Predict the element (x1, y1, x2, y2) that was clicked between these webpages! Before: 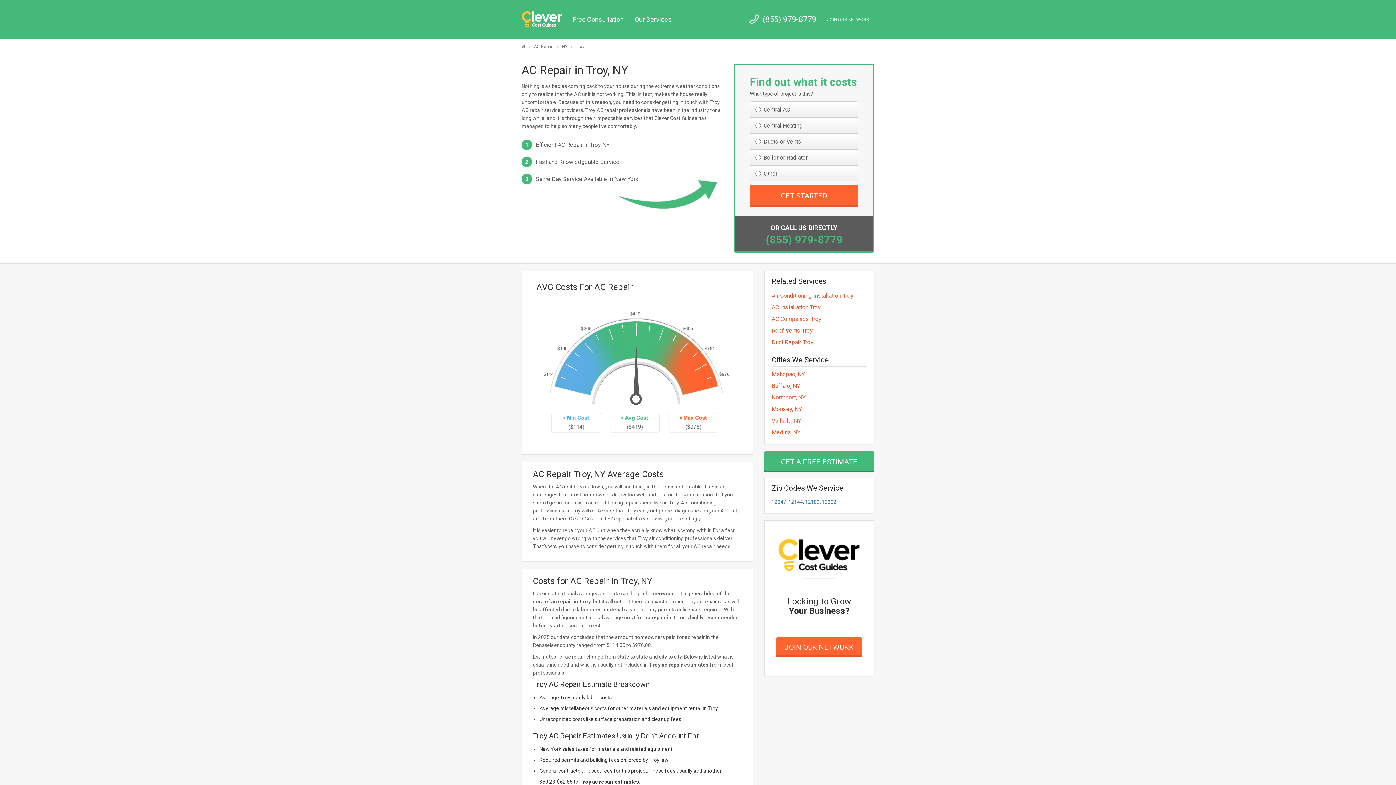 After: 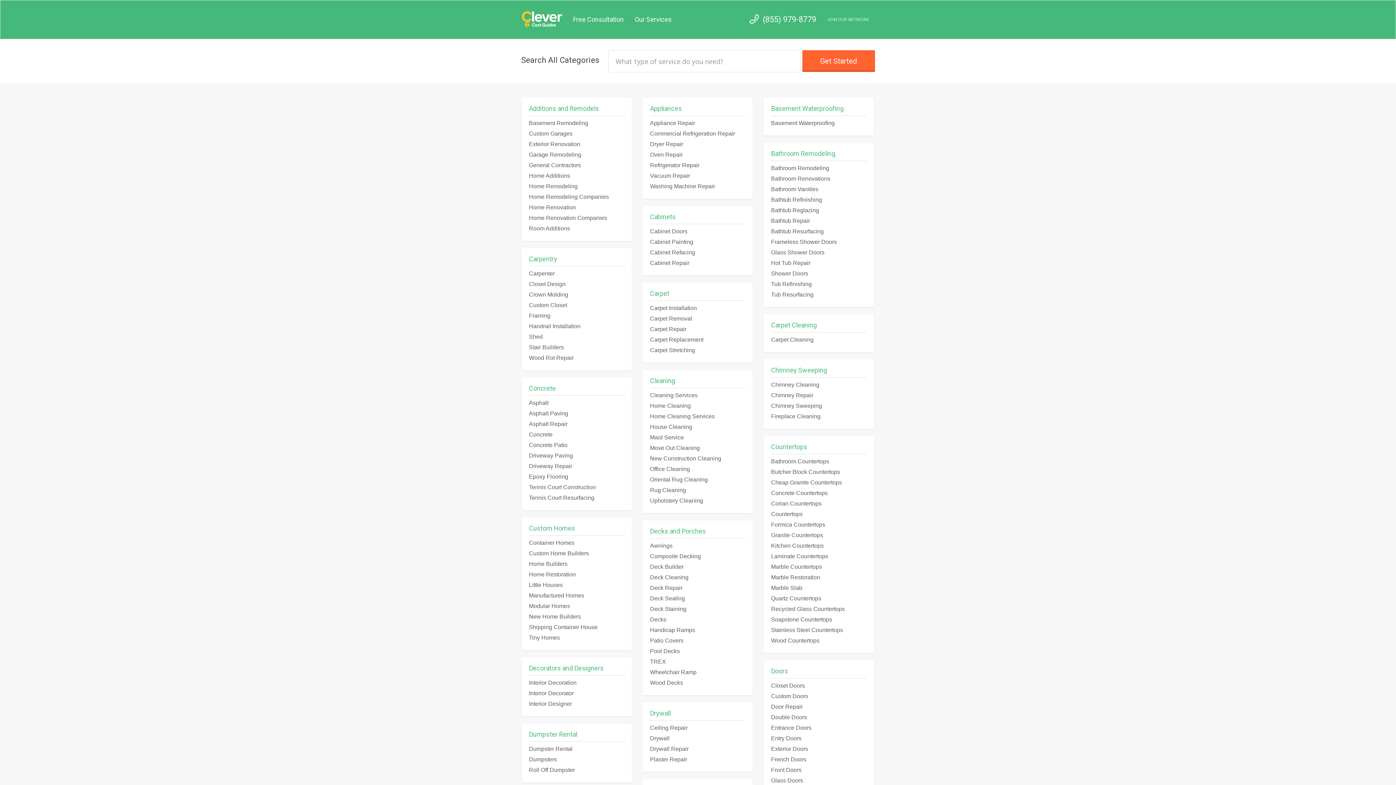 Action: label: Our Services bbox: (629, 10, 677, 28)